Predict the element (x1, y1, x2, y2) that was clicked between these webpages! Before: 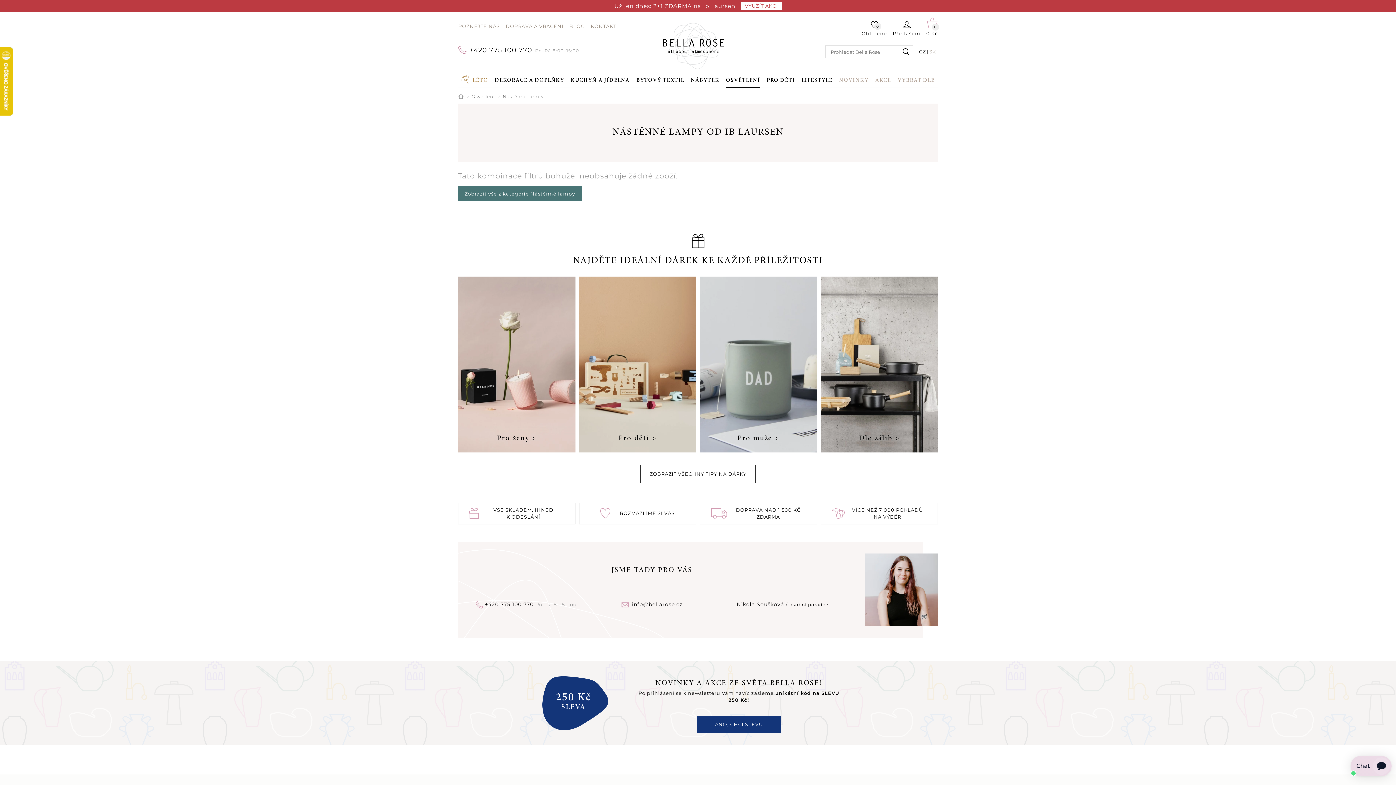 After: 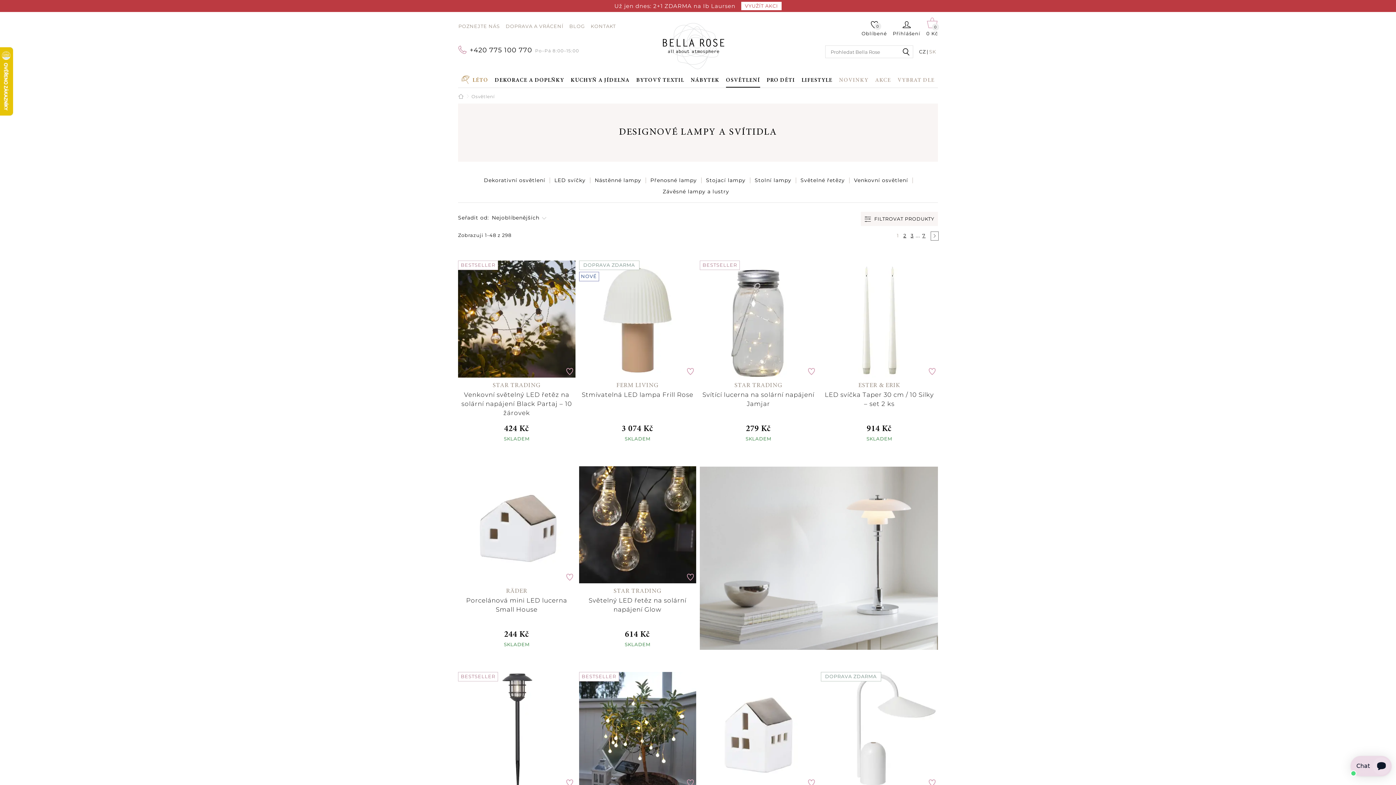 Action: label: OSVĚTLENÍ bbox: (726, 76, 760, 87)